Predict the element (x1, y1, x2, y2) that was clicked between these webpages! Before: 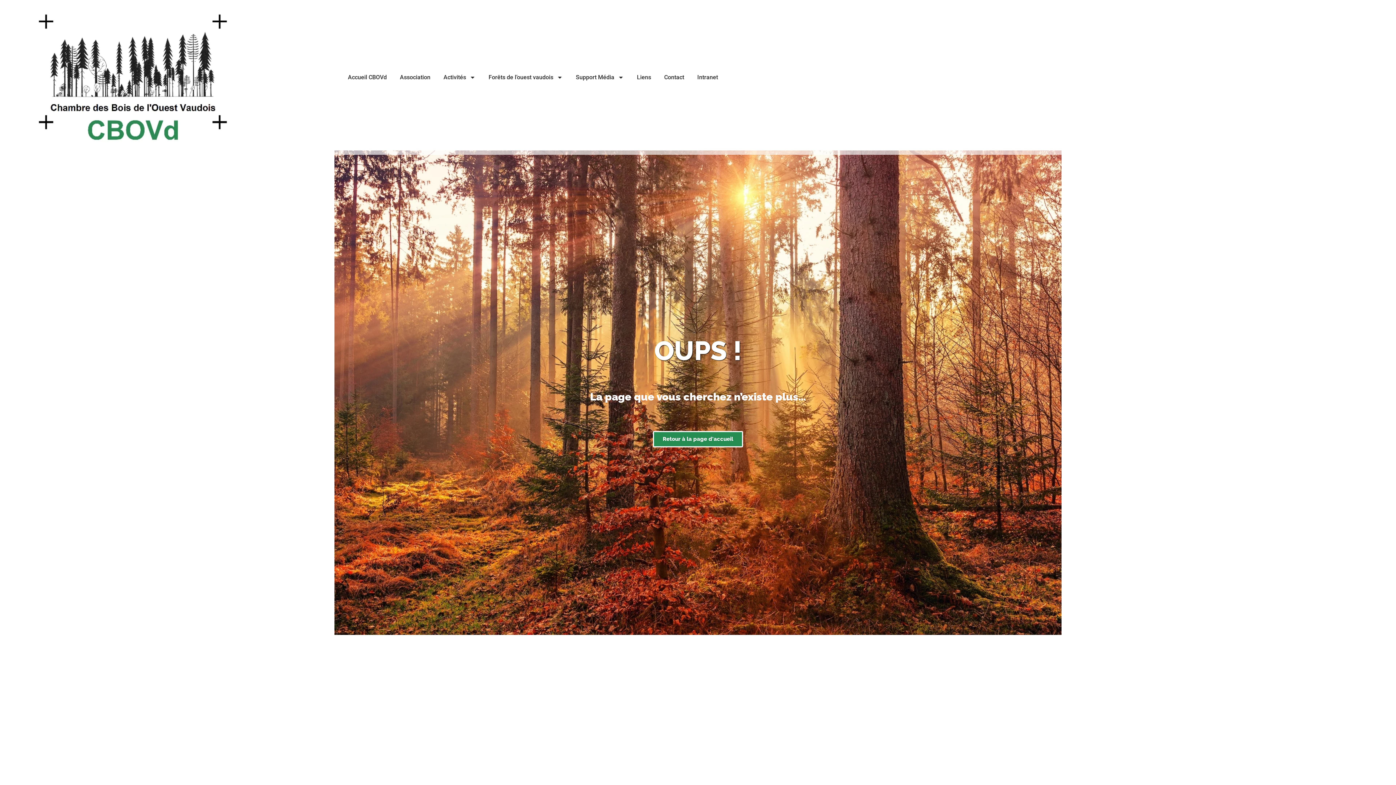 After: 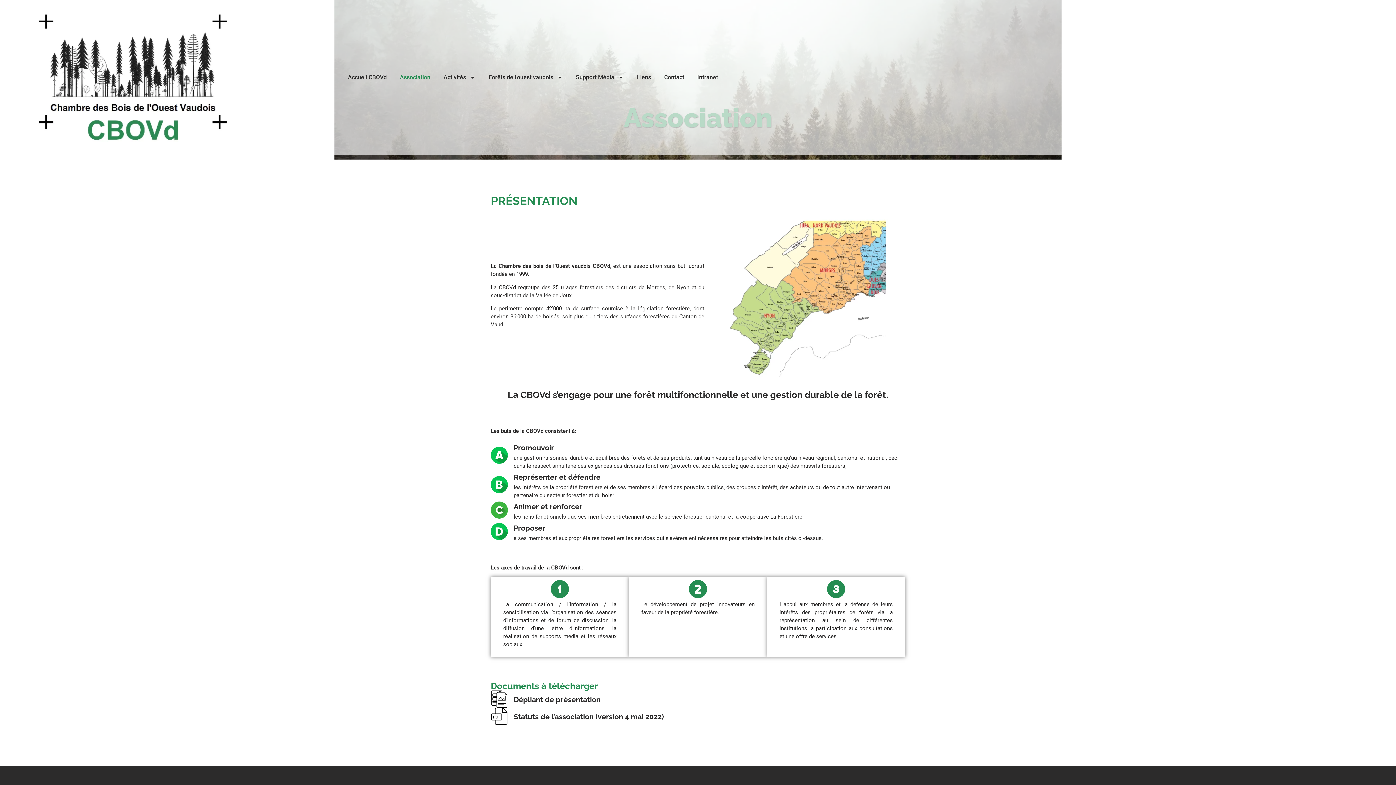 Action: label: Association bbox: (393, 65, 437, 89)